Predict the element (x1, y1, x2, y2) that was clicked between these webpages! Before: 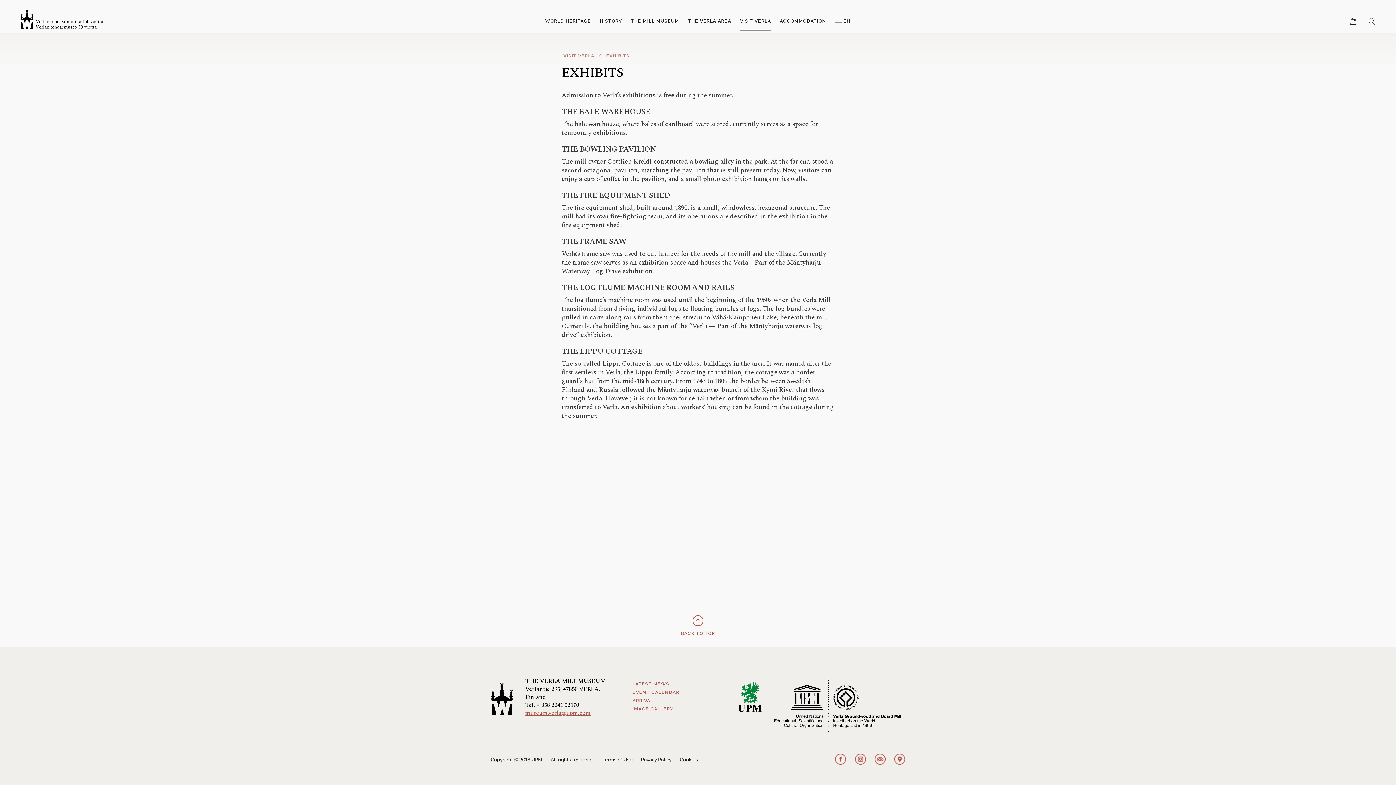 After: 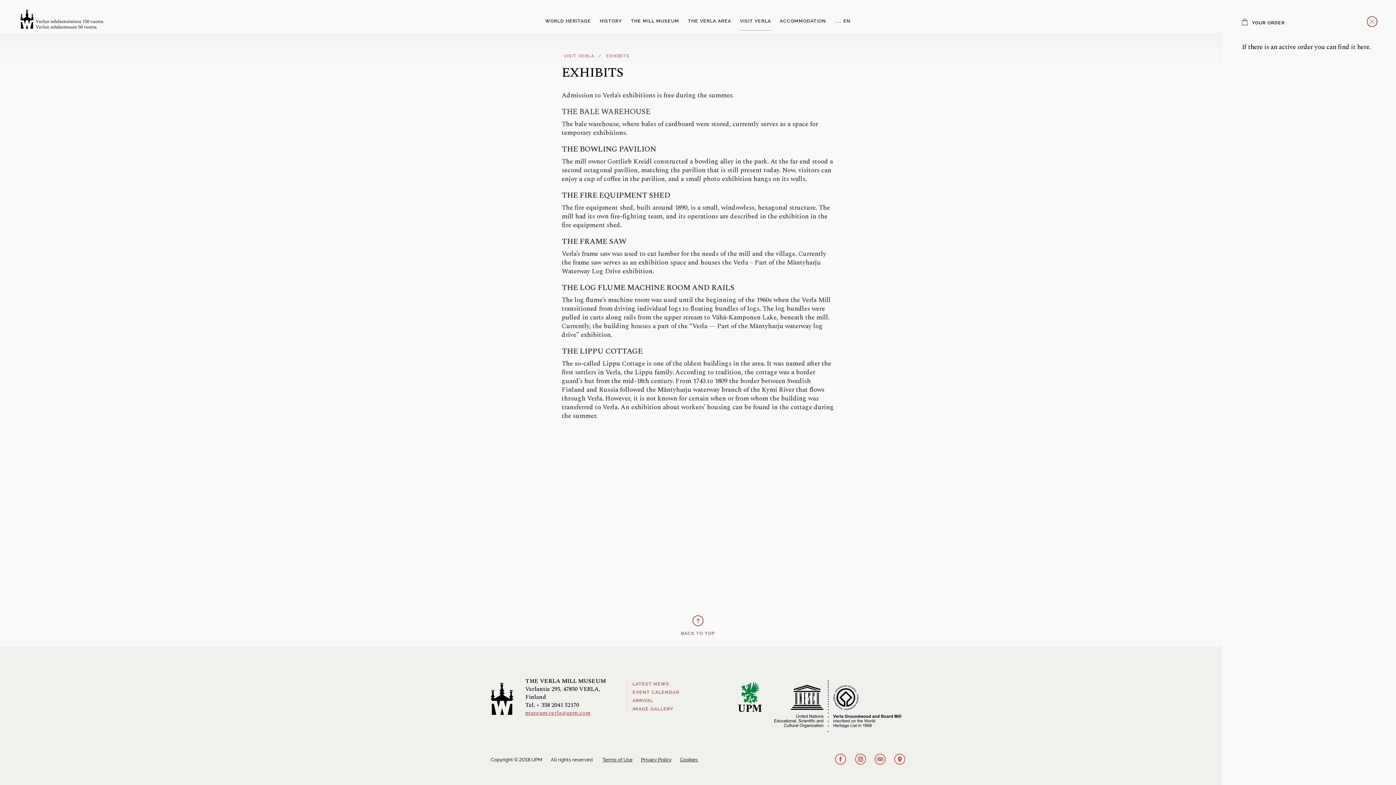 Action: bbox: (1350, 19, 1357, 24)